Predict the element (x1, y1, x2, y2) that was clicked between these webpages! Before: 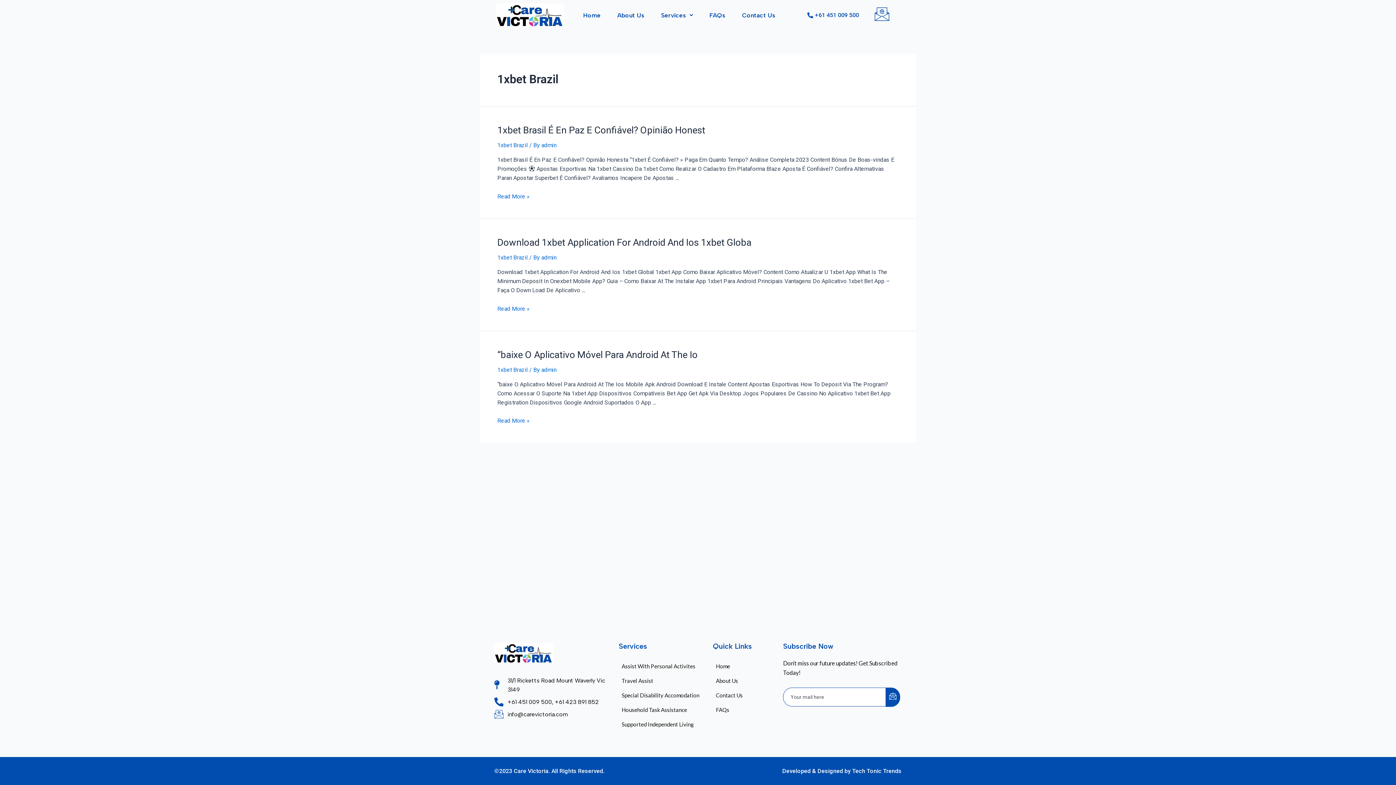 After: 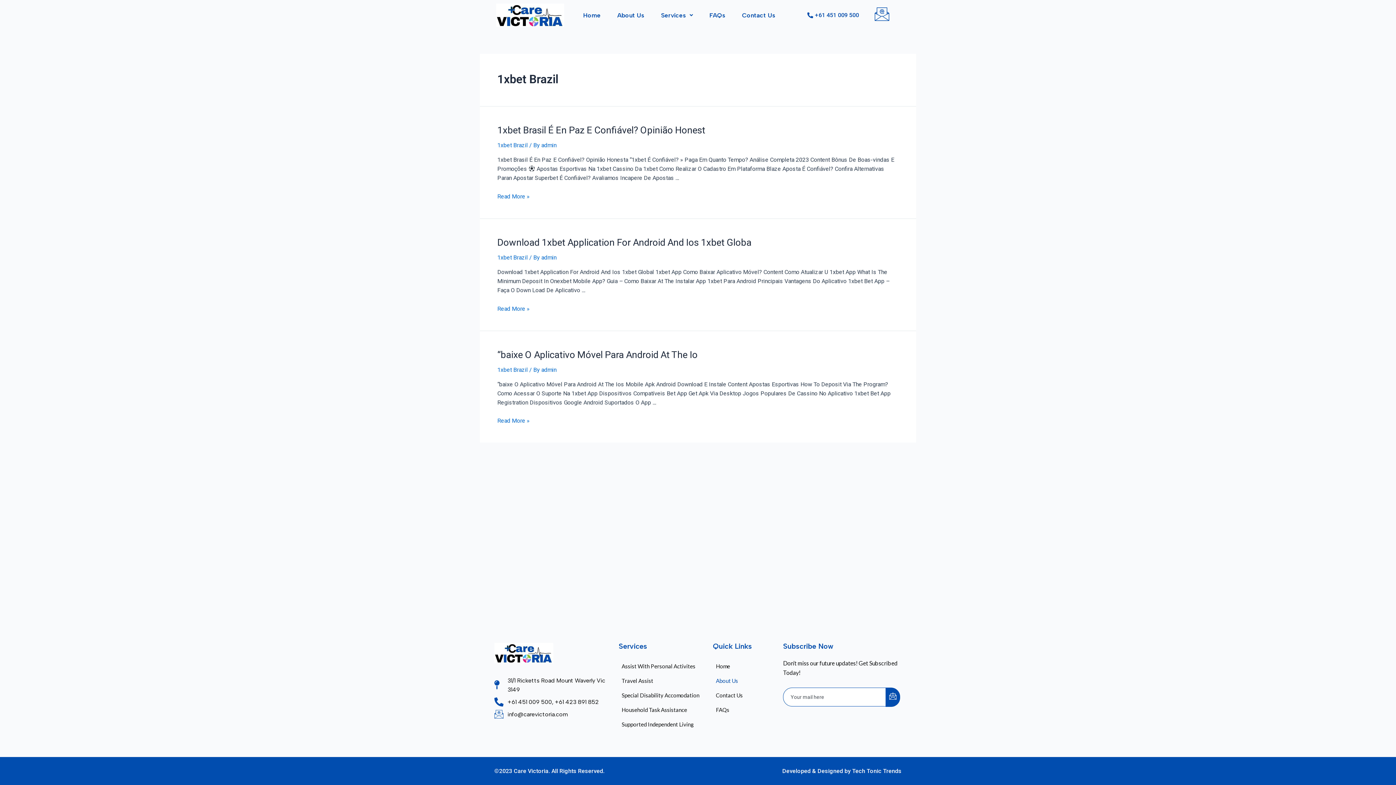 Action: label: About Us bbox: (713, 673, 738, 688)